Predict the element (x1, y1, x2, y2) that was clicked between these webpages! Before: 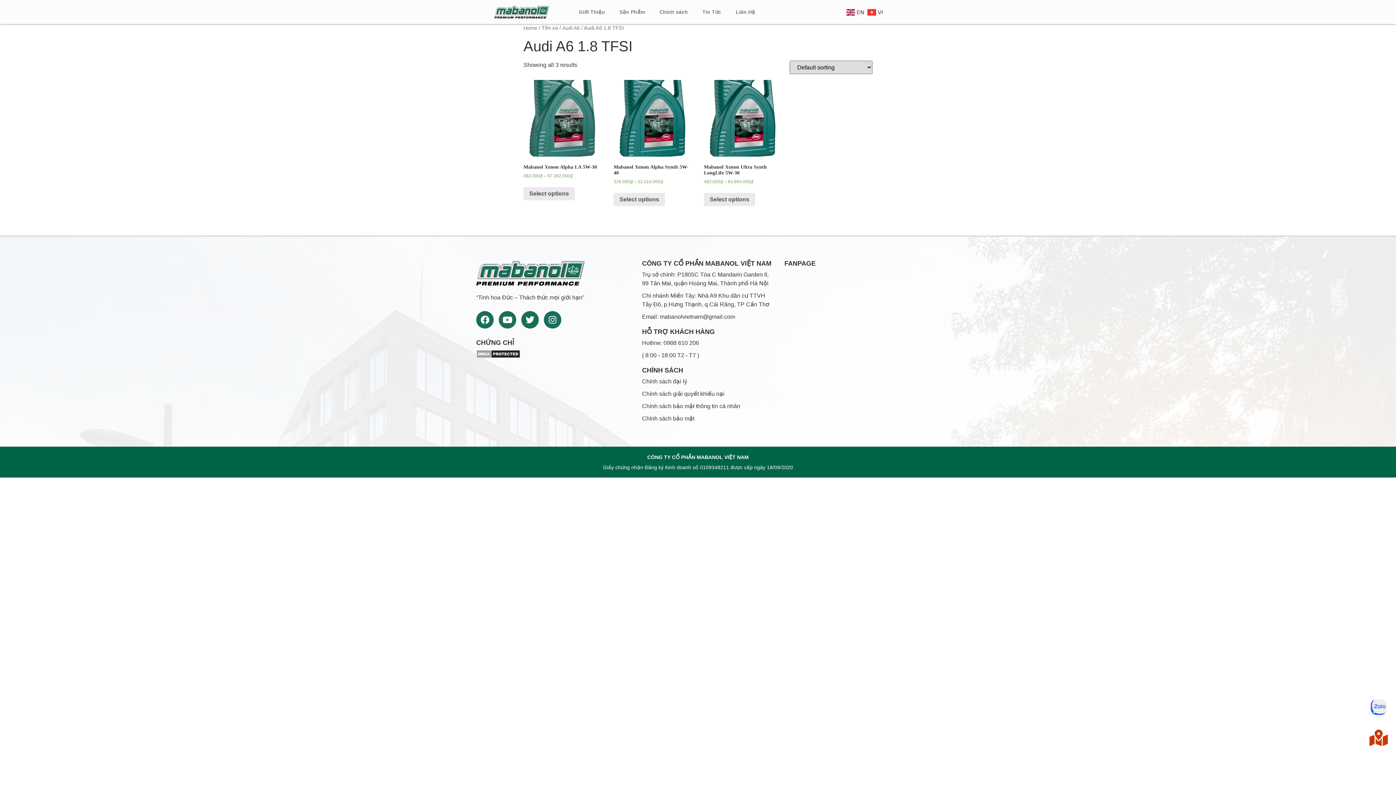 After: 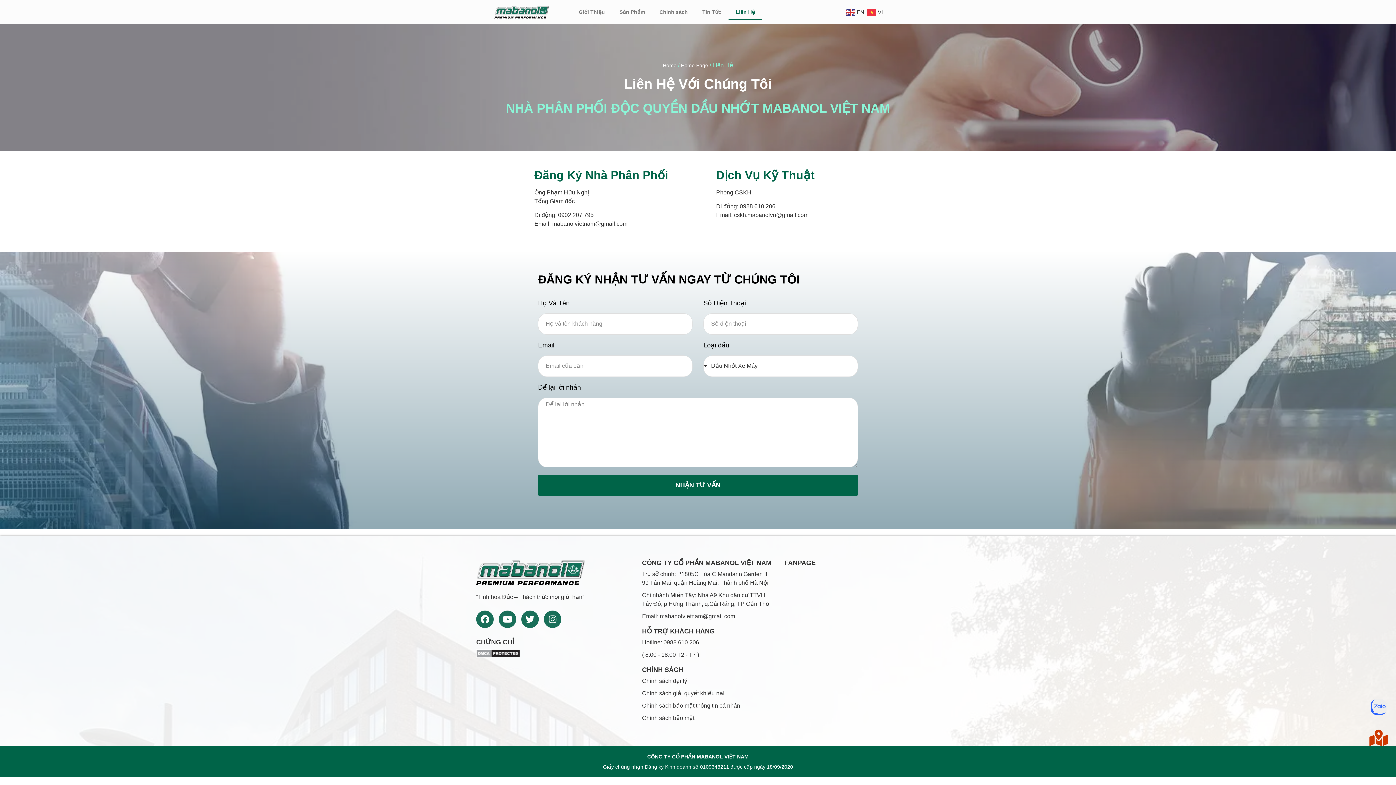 Action: label: Liên Hệ bbox: (728, 3, 762, 20)